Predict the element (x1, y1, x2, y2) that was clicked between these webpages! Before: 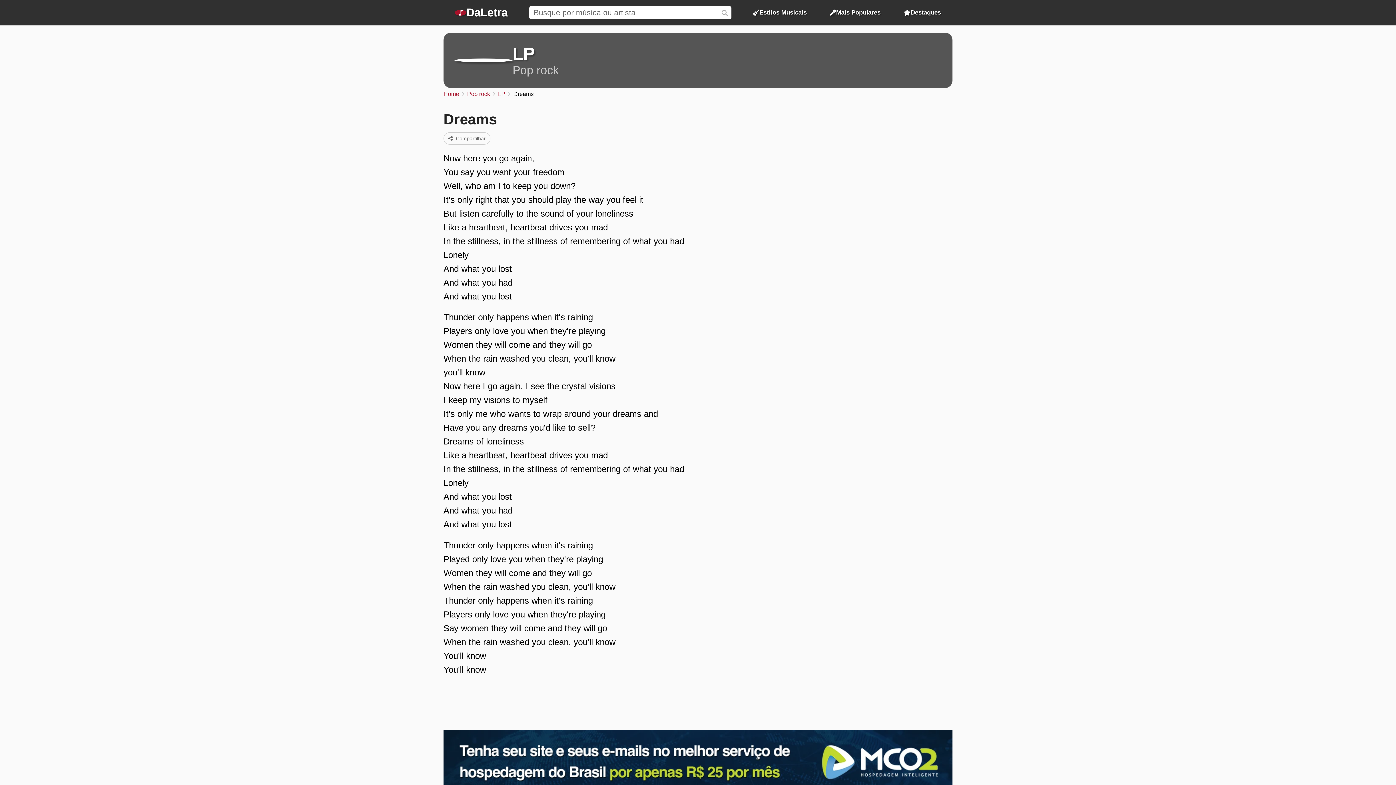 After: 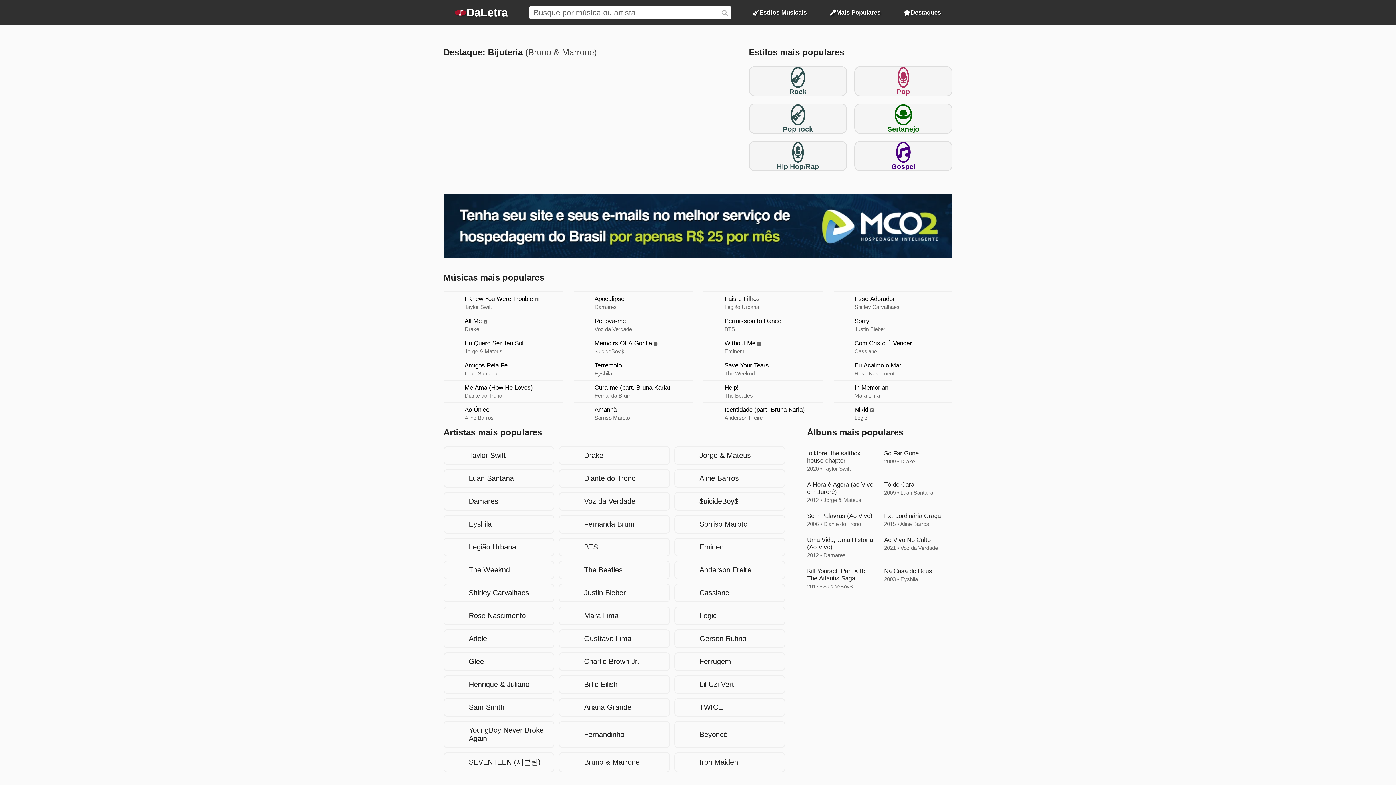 Action: bbox: (443, 90, 459, 97) label: Home